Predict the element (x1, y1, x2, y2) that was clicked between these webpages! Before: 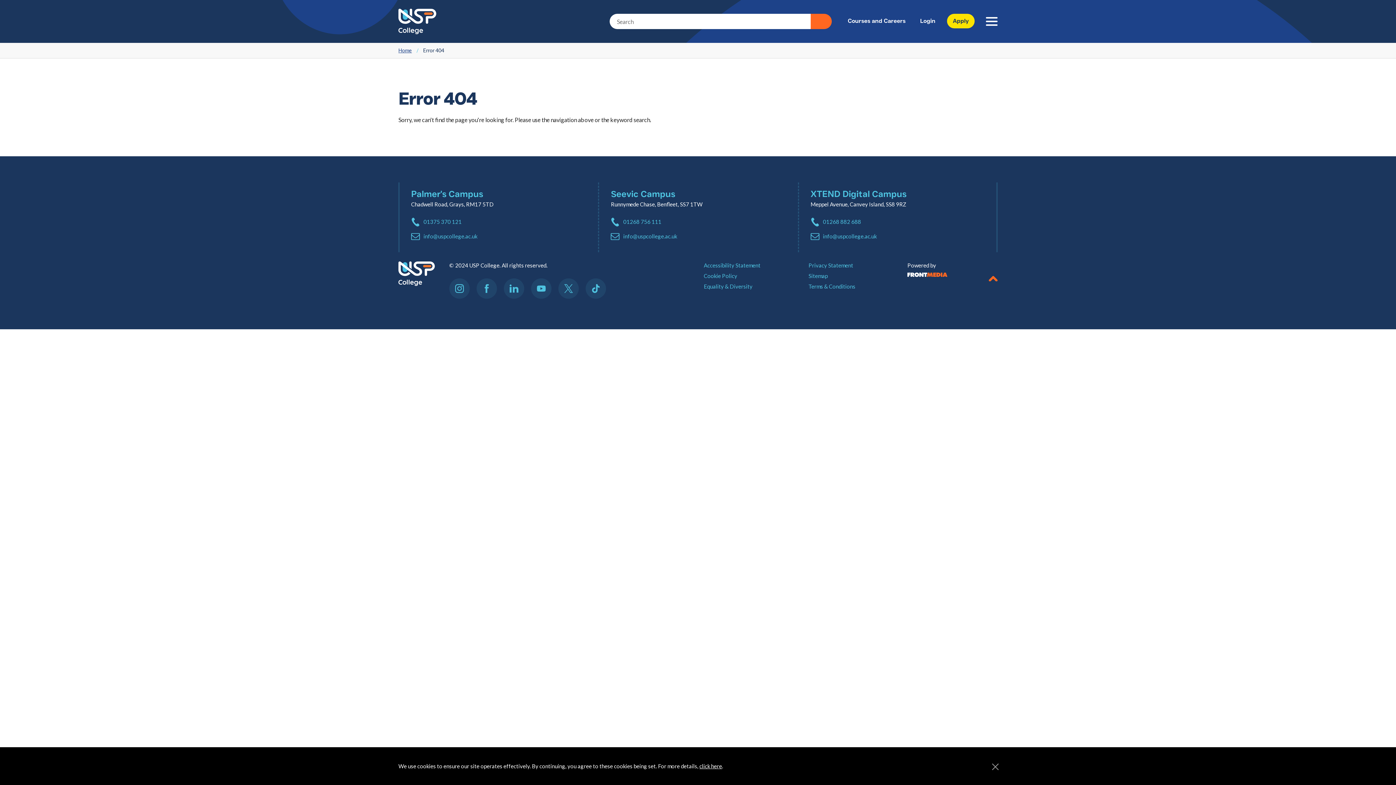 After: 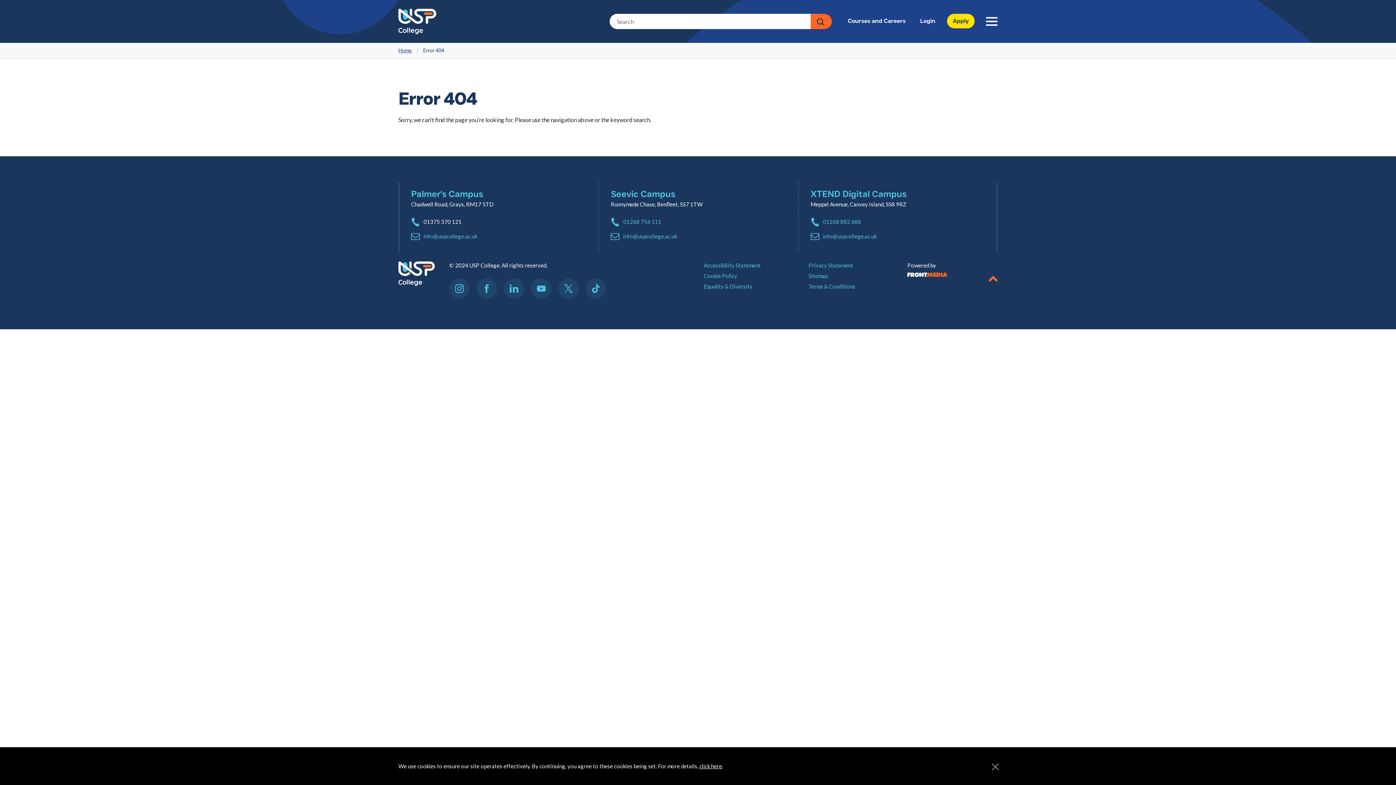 Action: bbox: (423, 218, 461, 225) label: 01375 370 121